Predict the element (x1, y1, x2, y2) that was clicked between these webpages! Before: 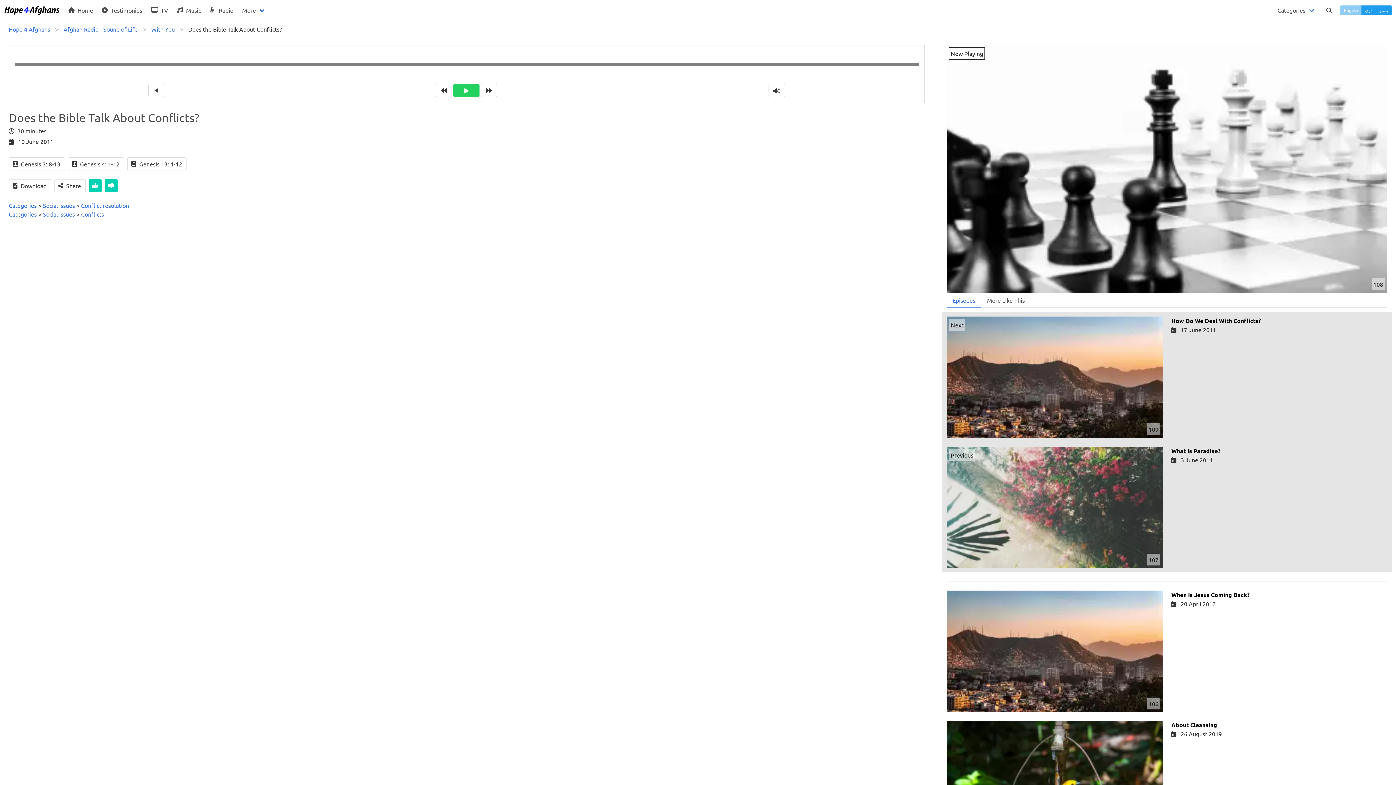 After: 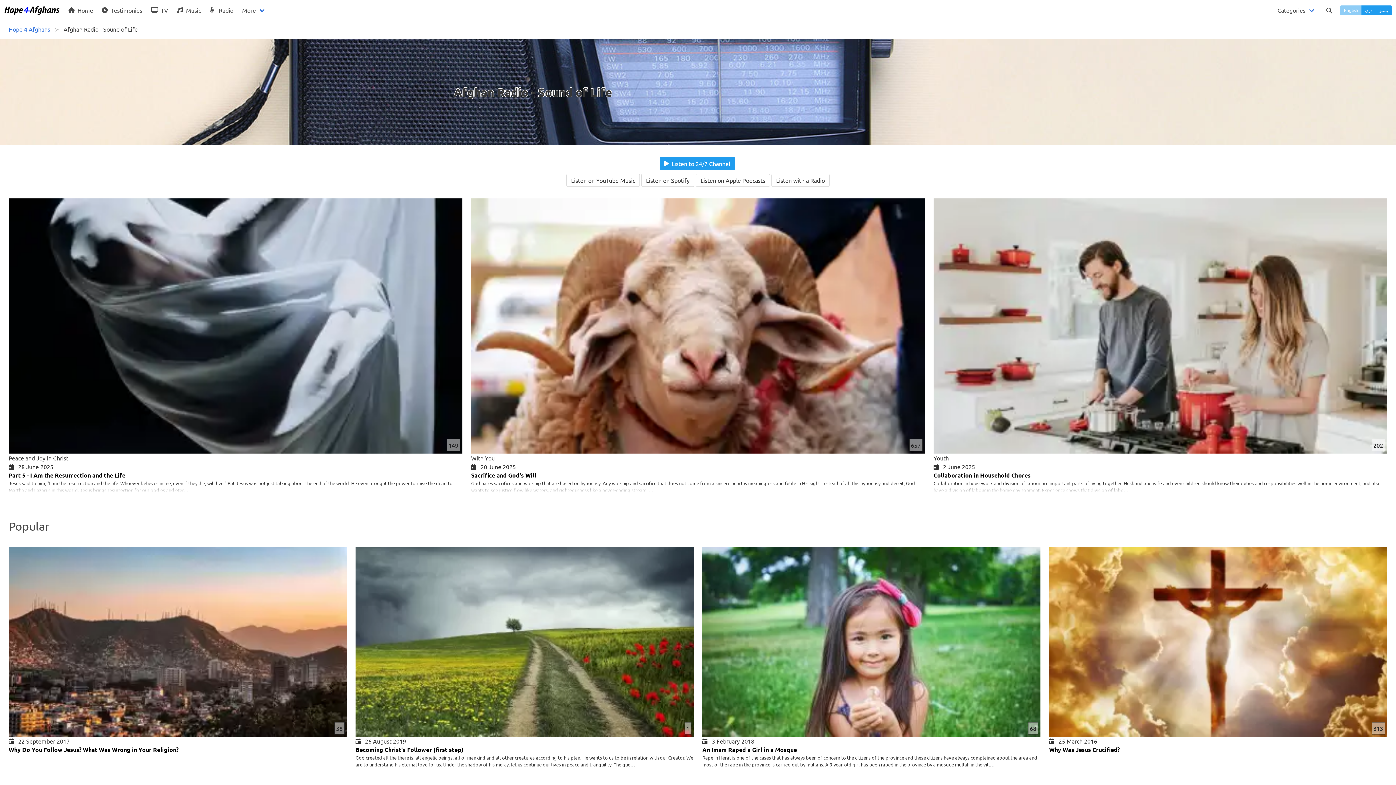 Action: label:  Radio bbox: (205, 0, 237, 20)